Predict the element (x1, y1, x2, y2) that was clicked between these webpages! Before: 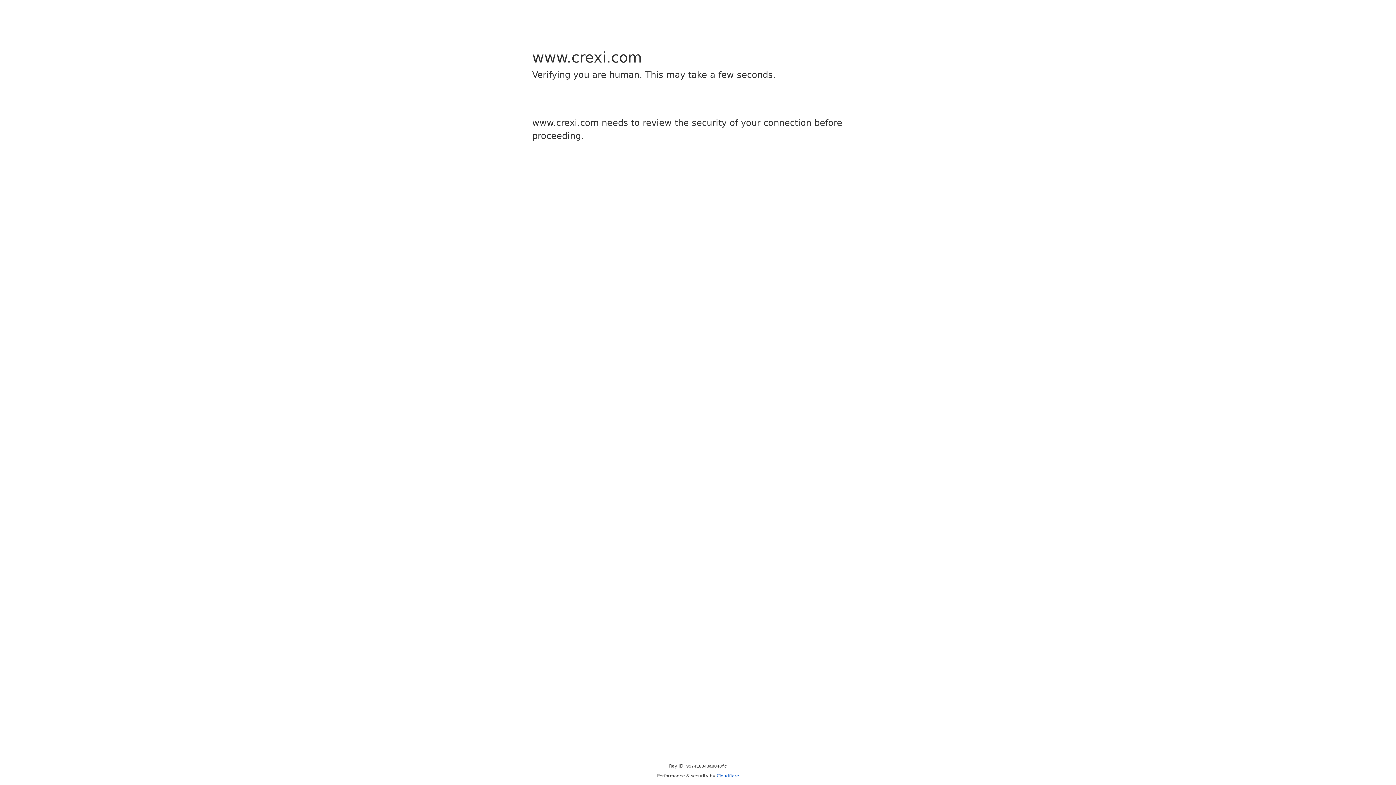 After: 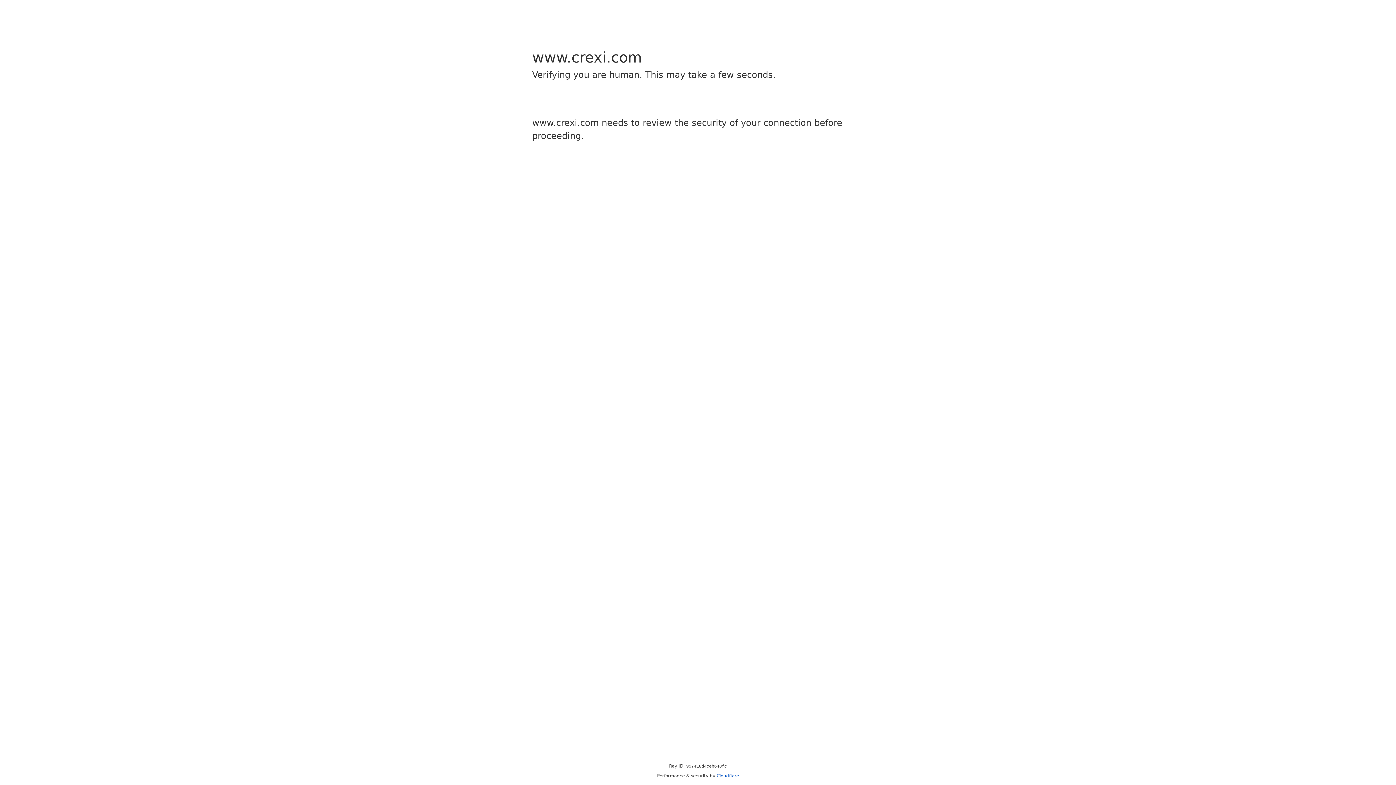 Action: label: Cloudflare bbox: (716, 773, 739, 778)